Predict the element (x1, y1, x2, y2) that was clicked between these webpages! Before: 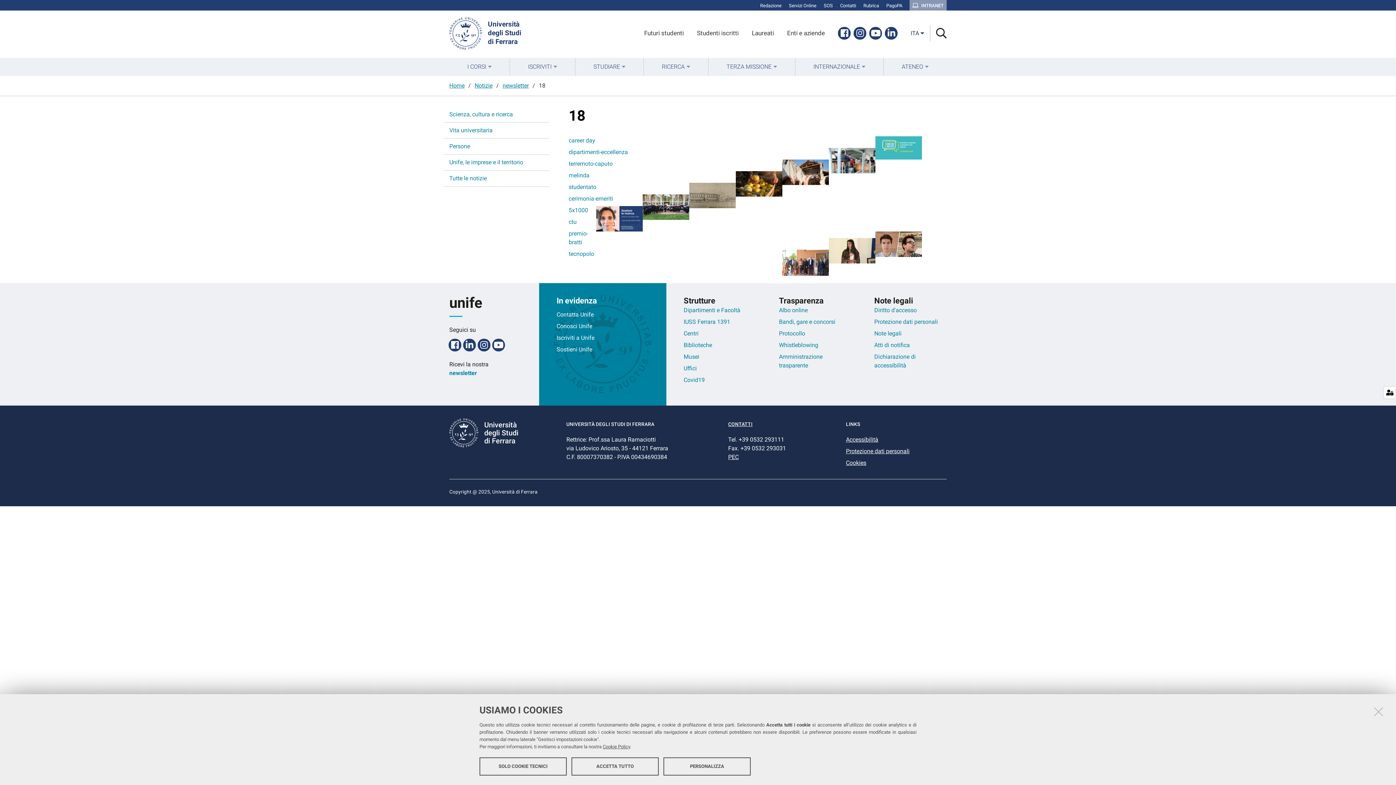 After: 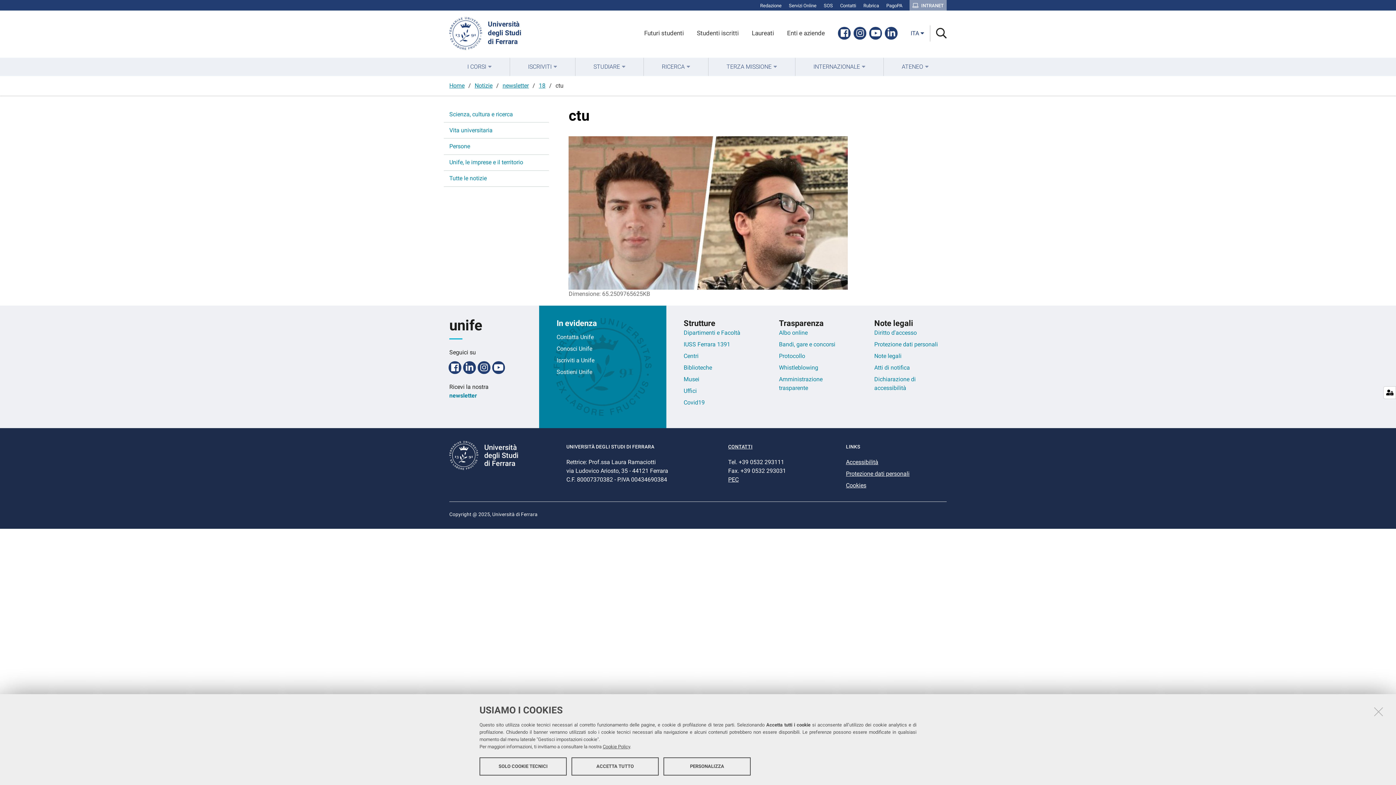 Action: bbox: (568, 218, 576, 225) label: ctu